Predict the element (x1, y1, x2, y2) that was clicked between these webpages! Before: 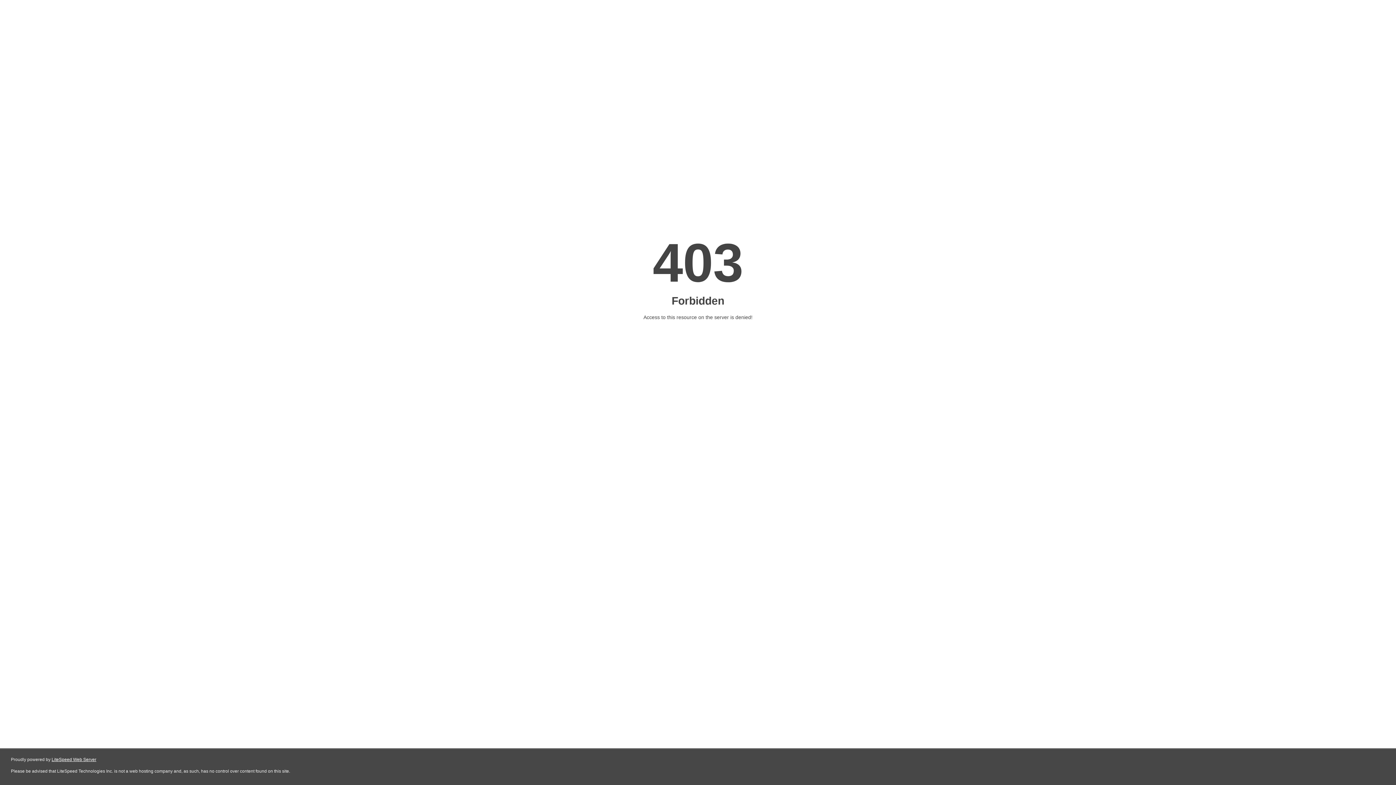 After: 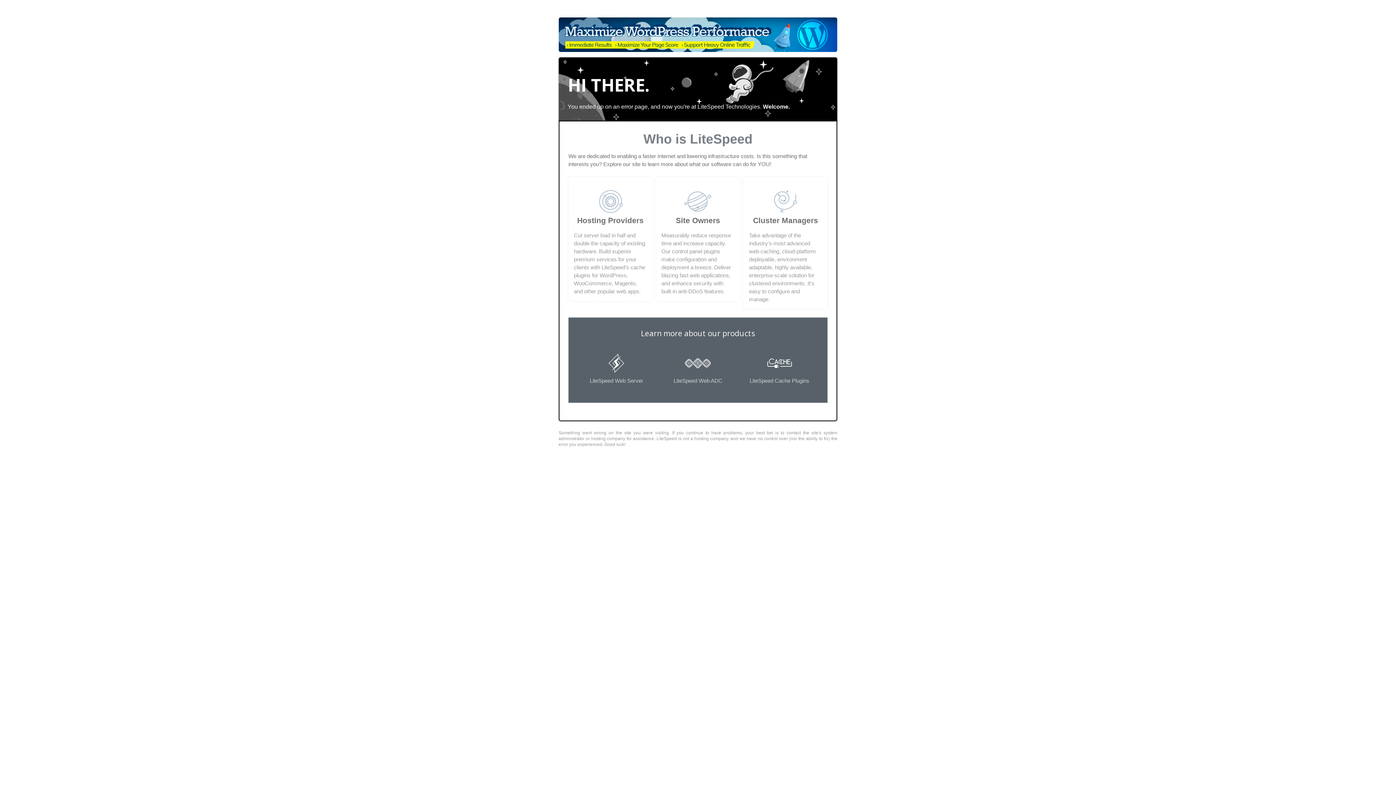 Action: bbox: (51, 757, 96, 762) label: LiteSpeed Web Server